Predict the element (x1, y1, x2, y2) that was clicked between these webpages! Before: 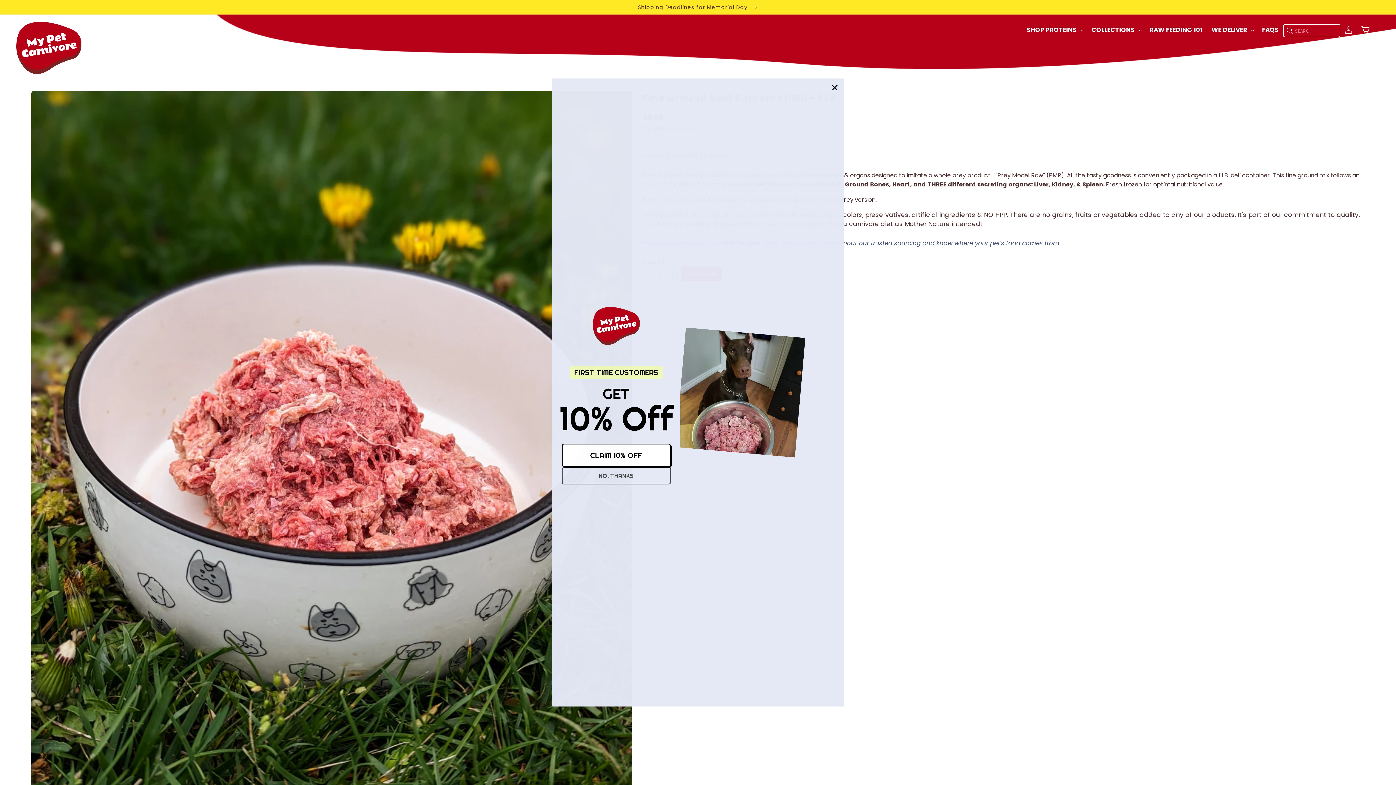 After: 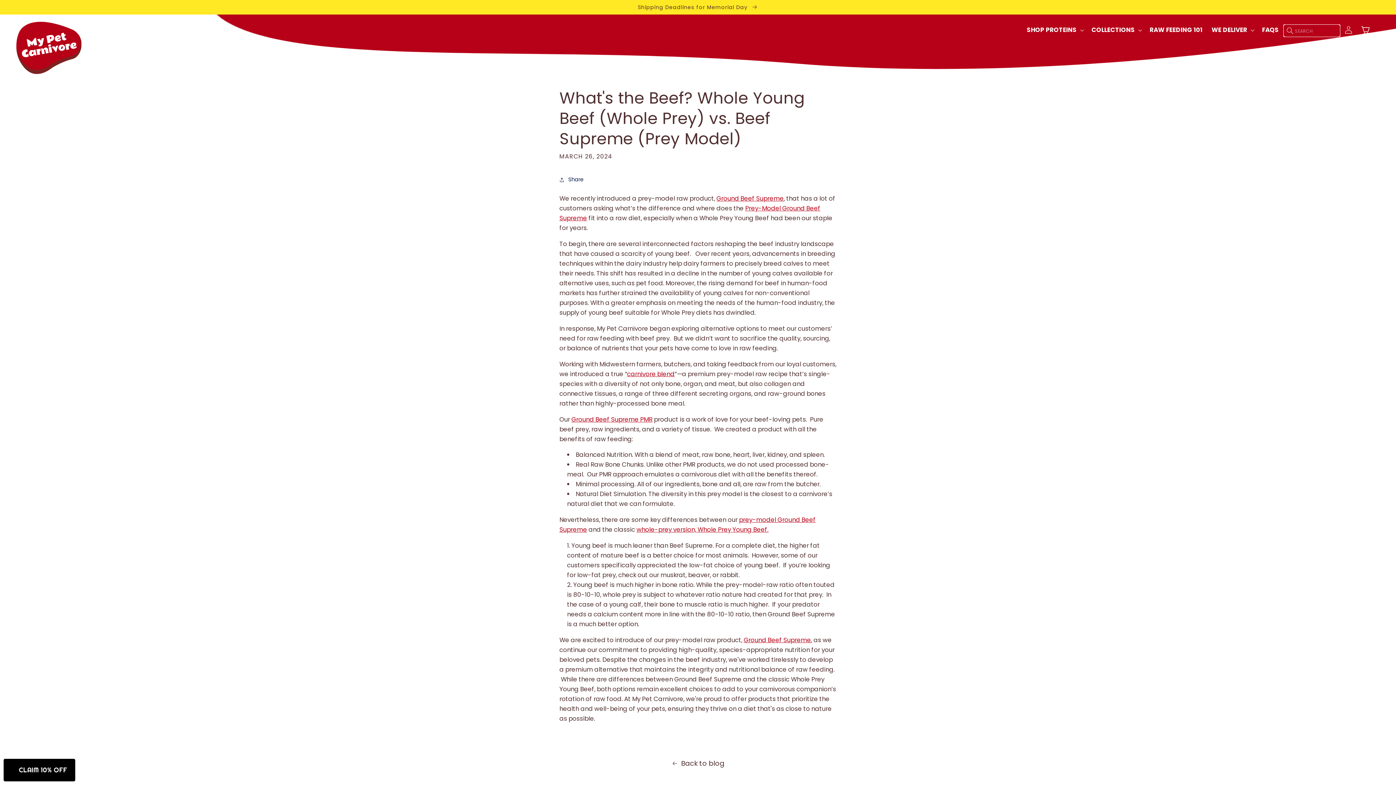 Action: label: how Beef Supreme compares bbox: (694, 195, 780, 204)